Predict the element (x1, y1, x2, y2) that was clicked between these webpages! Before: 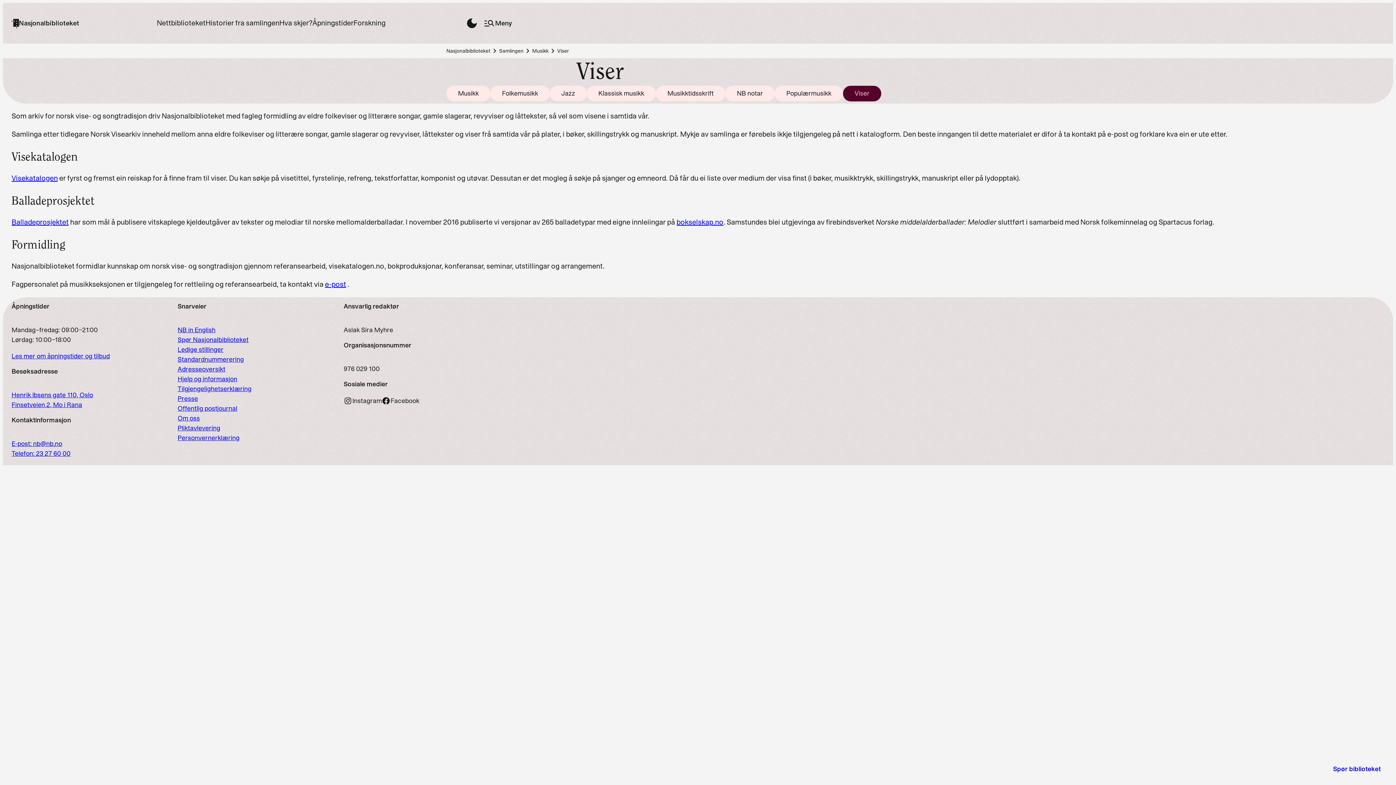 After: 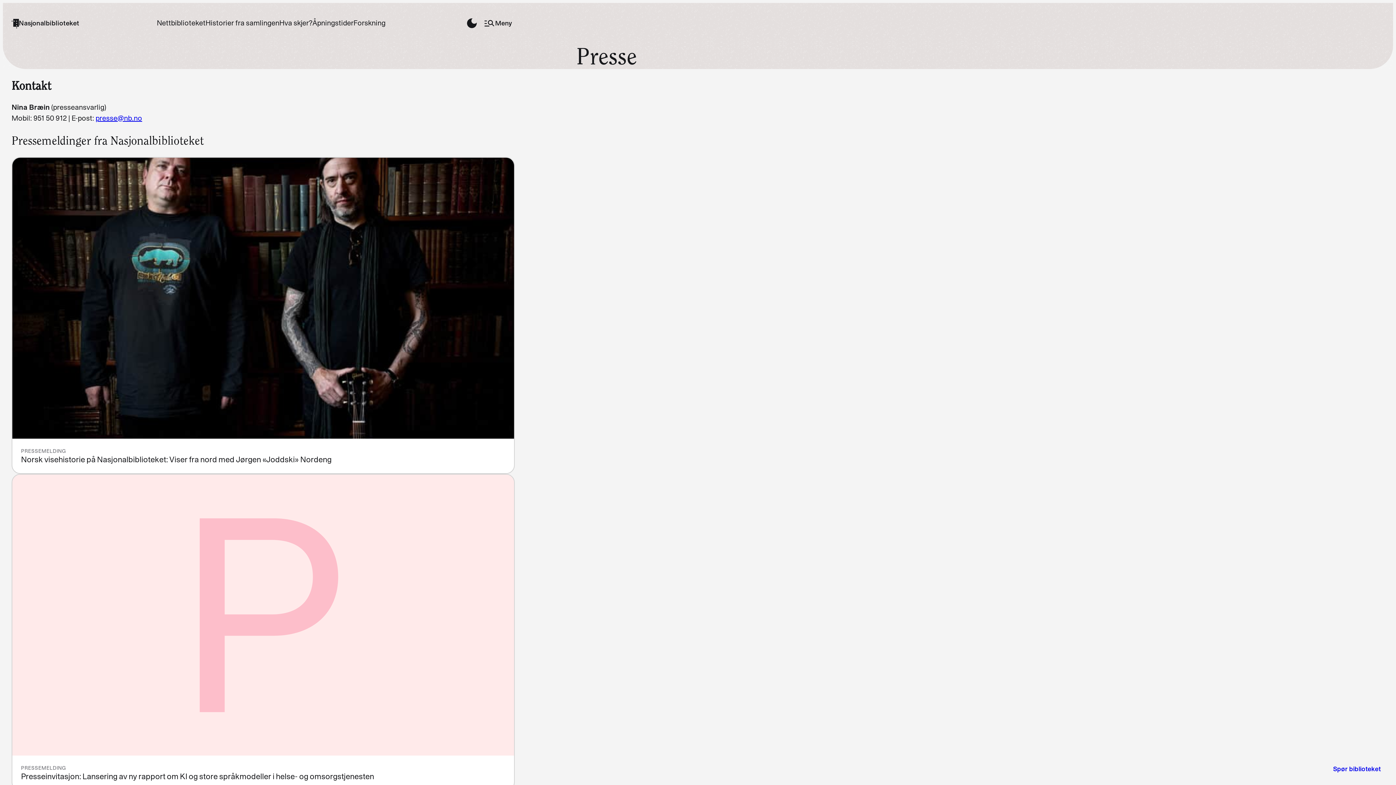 Action: label: Presse bbox: (177, 394, 198, 403)